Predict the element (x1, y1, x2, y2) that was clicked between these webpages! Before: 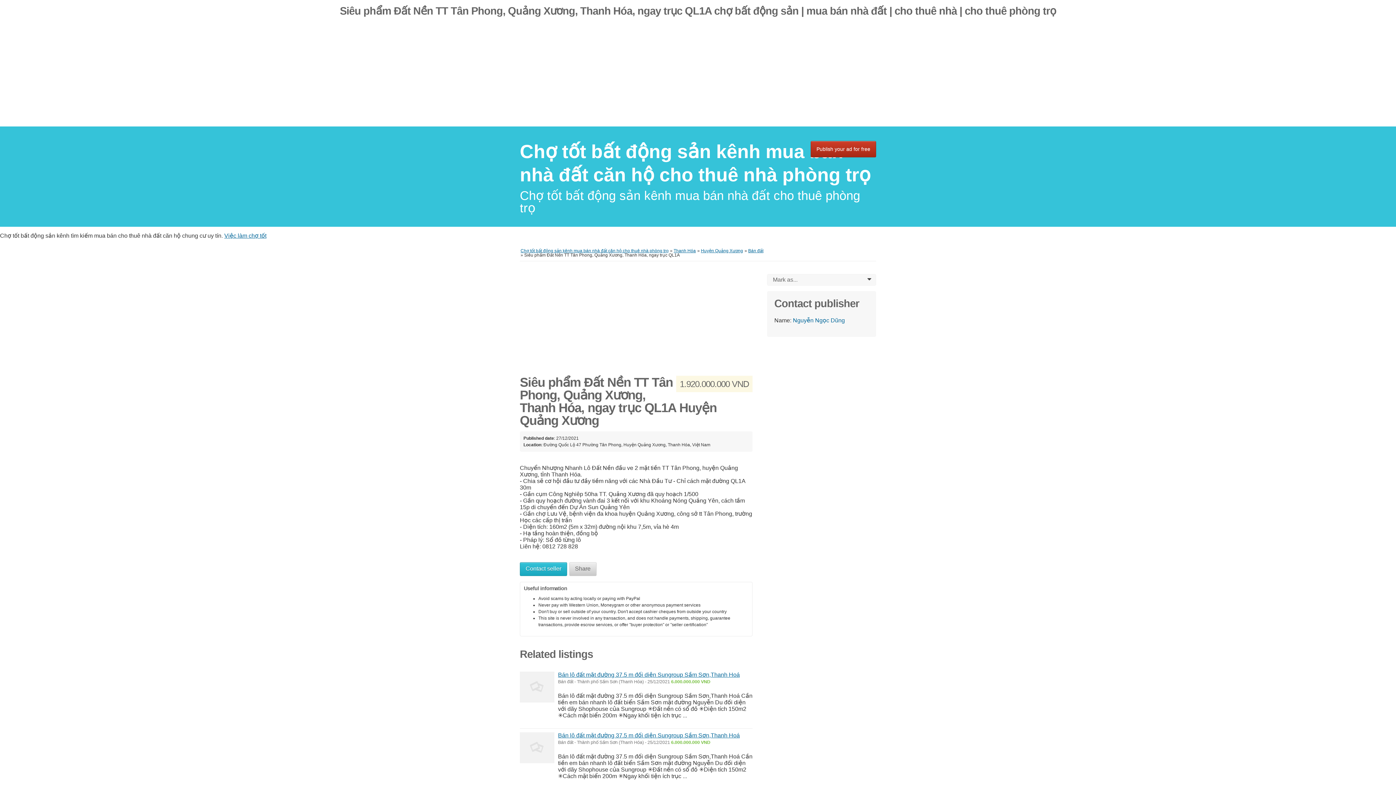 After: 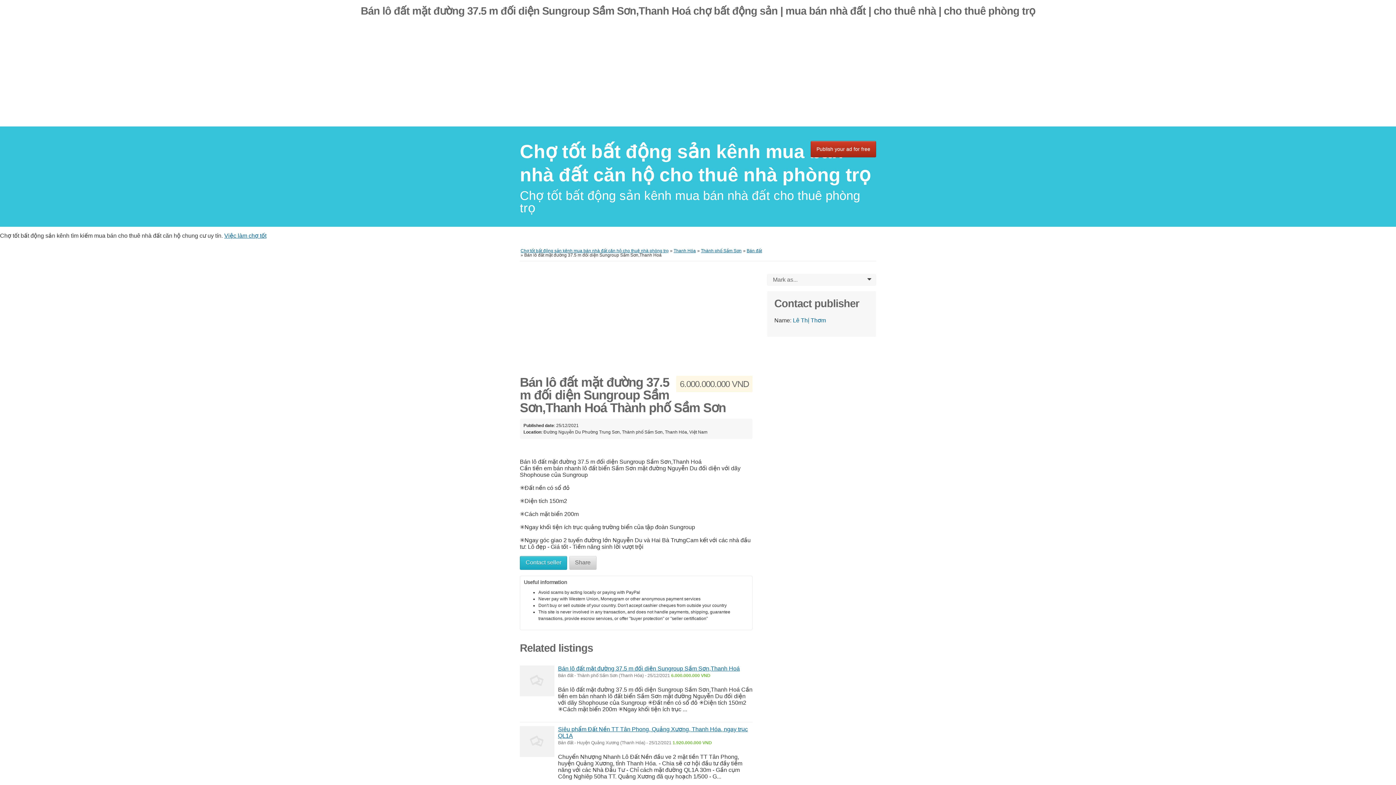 Action: bbox: (520, 672, 554, 703)